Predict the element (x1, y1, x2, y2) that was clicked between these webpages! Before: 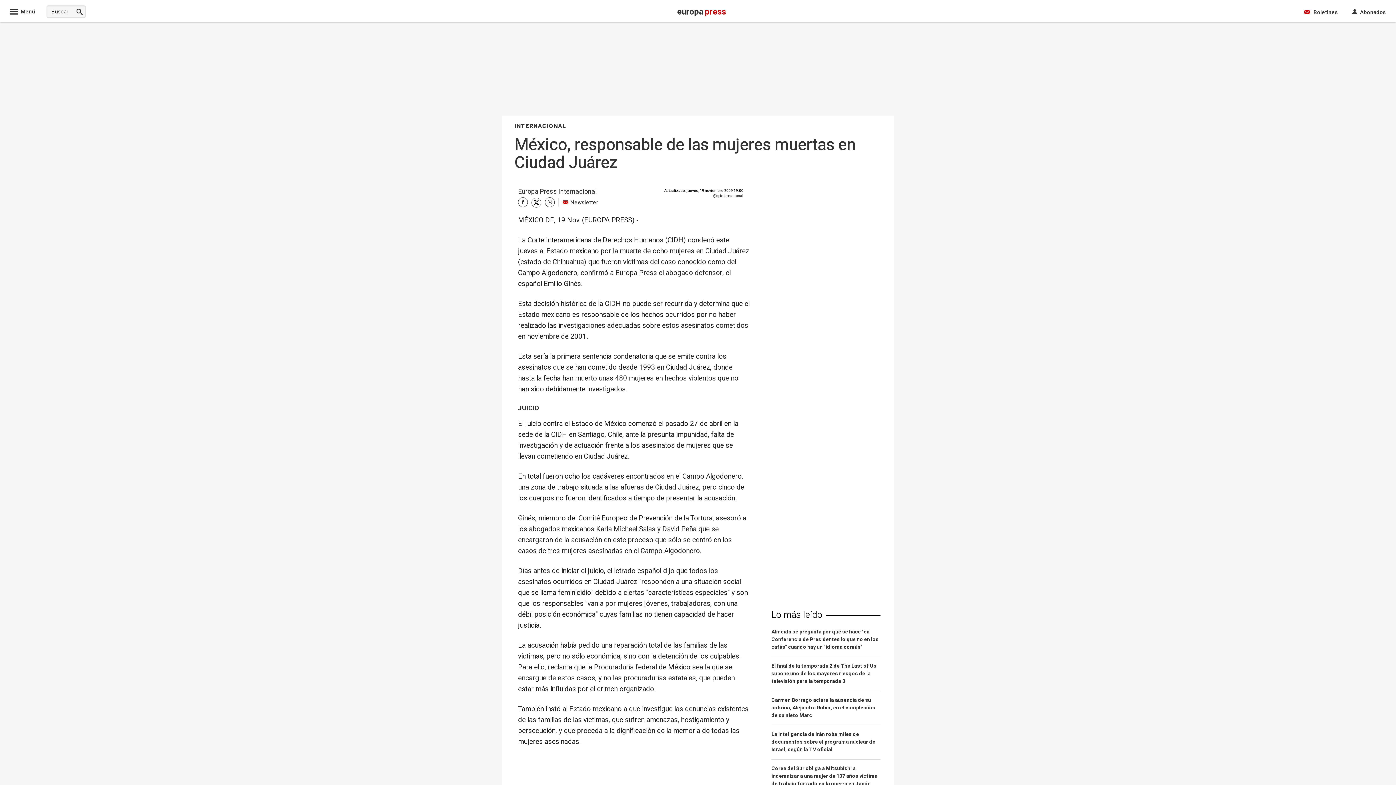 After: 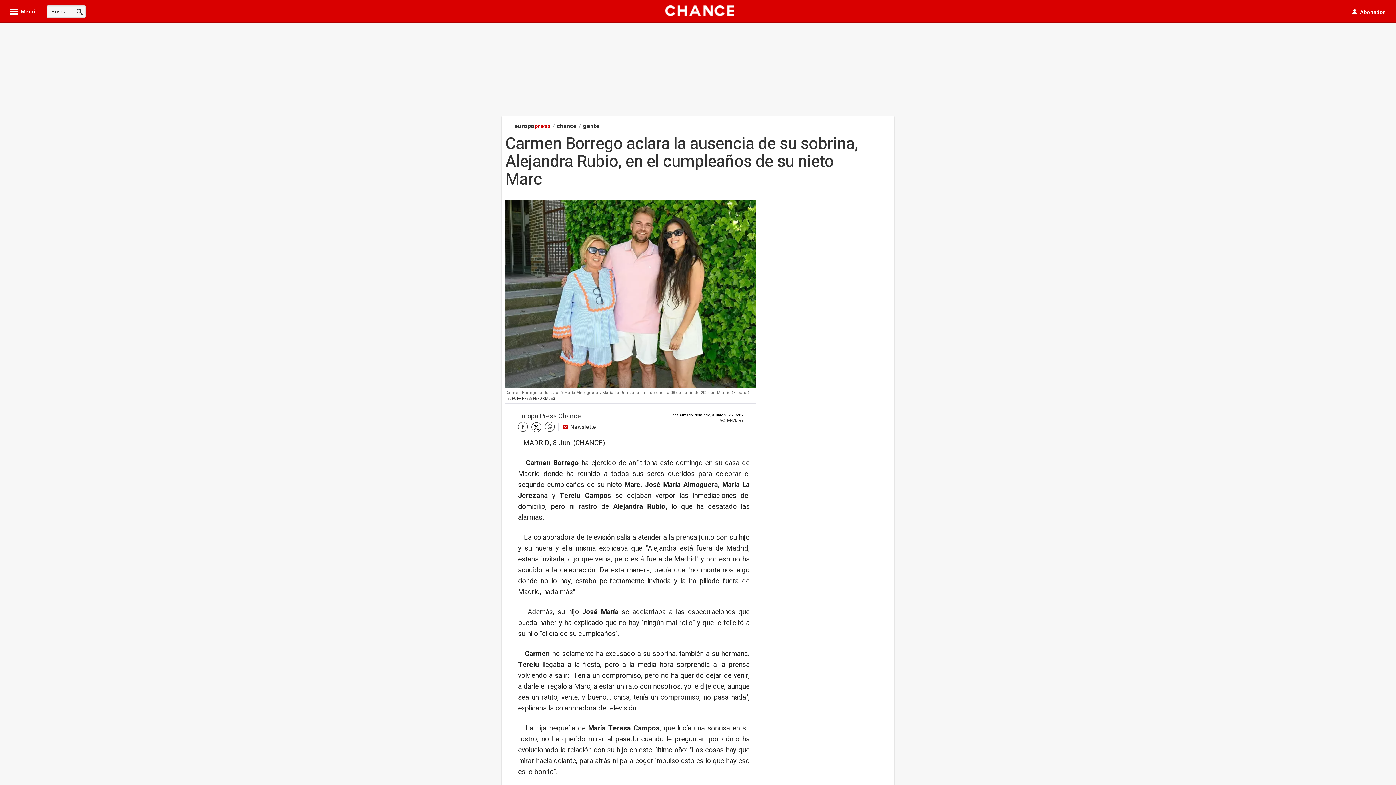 Action: label: Carmen Borrego aclara la ausencia de su sobrina, Alejandra Rubio, en el cumpleaños de su nieto Marc bbox: (771, 696, 880, 725)